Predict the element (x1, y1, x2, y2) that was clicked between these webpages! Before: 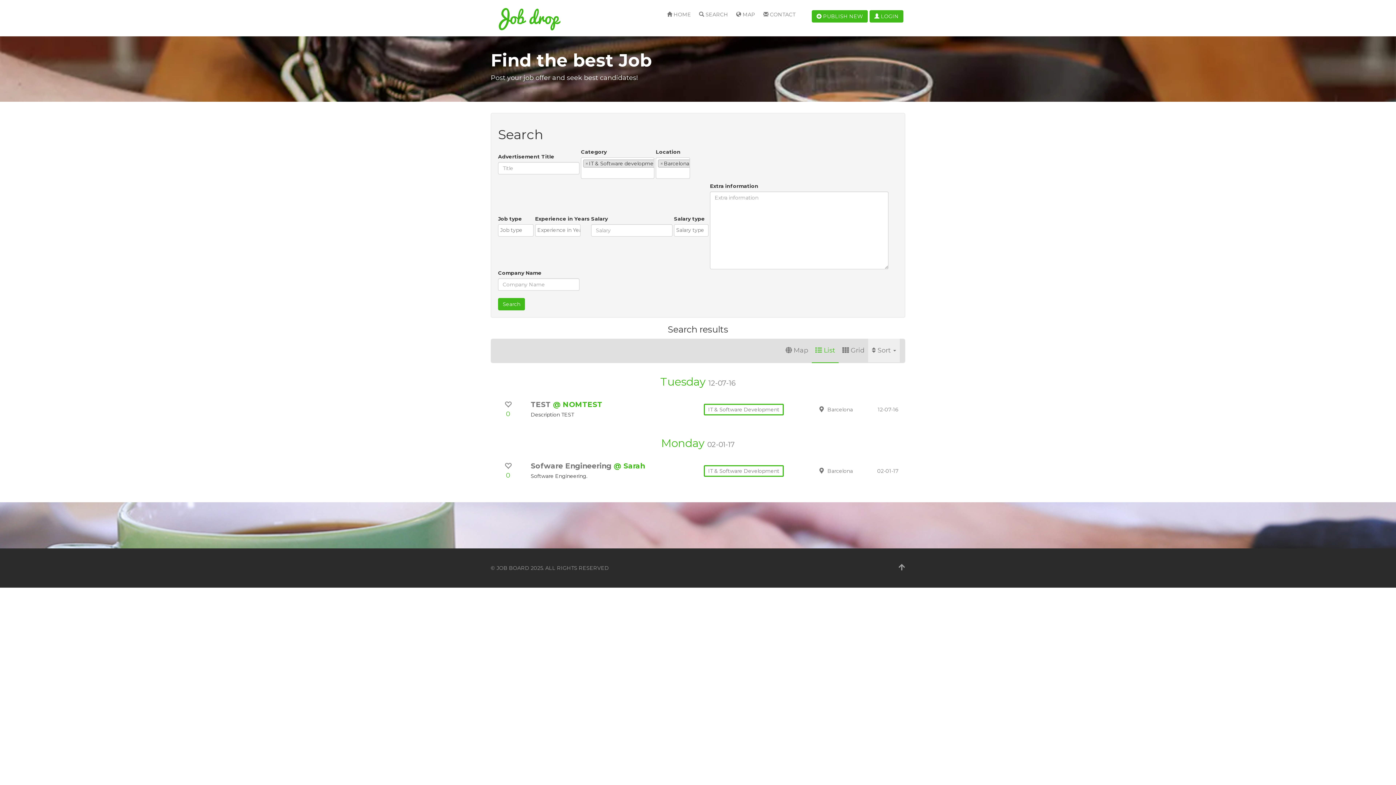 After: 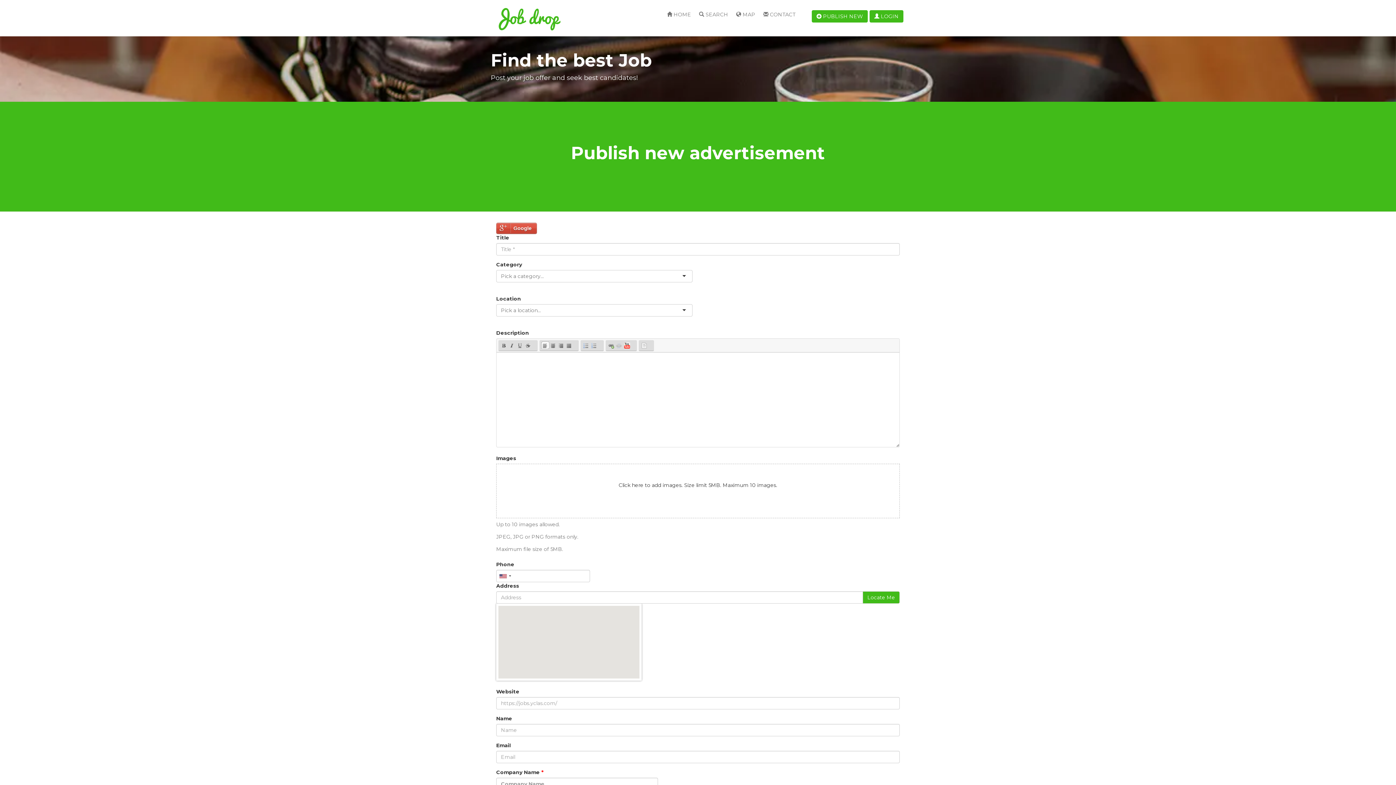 Action: bbox: (812, 10, 868, 22) label:  PUBLISH NEW